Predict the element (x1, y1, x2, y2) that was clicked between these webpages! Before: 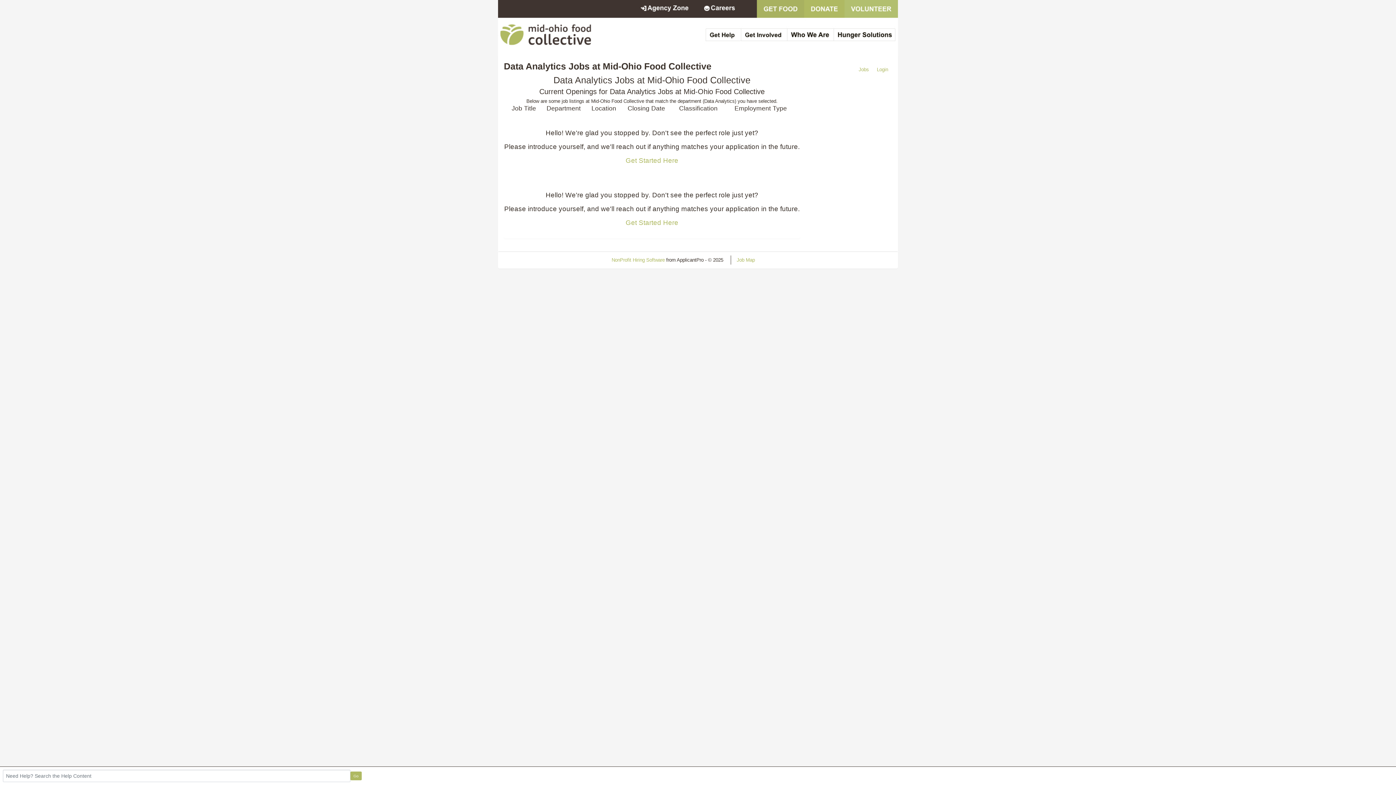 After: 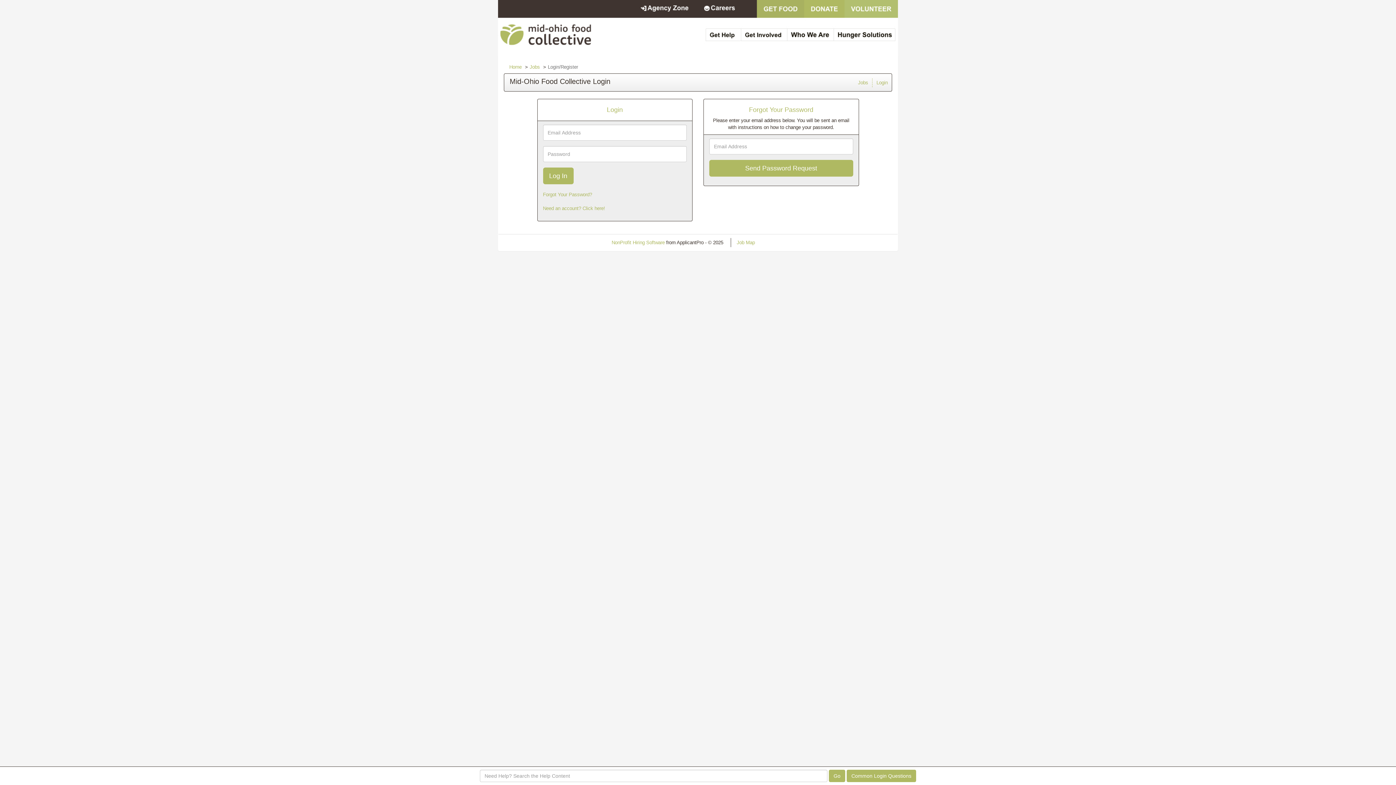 Action: label: Login bbox: (873, 65, 892, 74)